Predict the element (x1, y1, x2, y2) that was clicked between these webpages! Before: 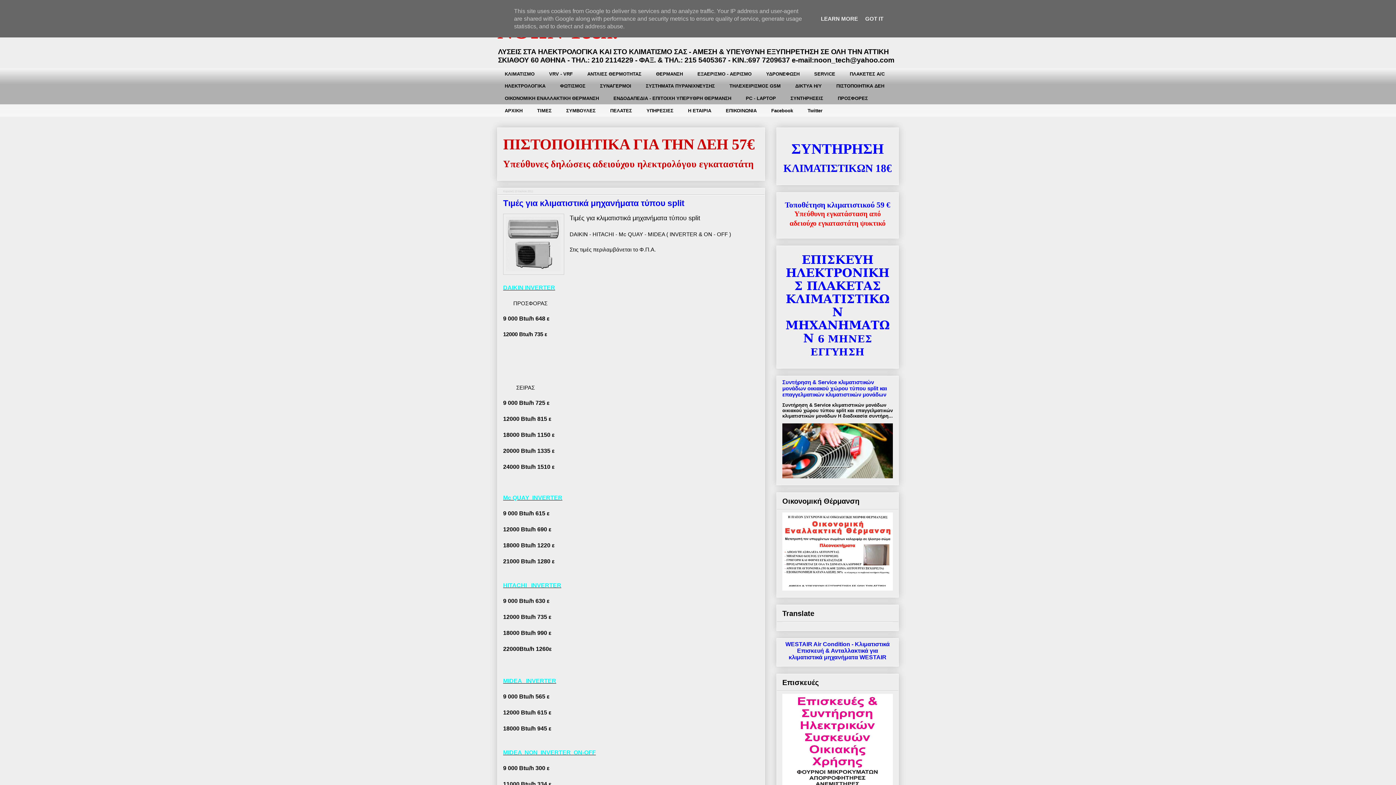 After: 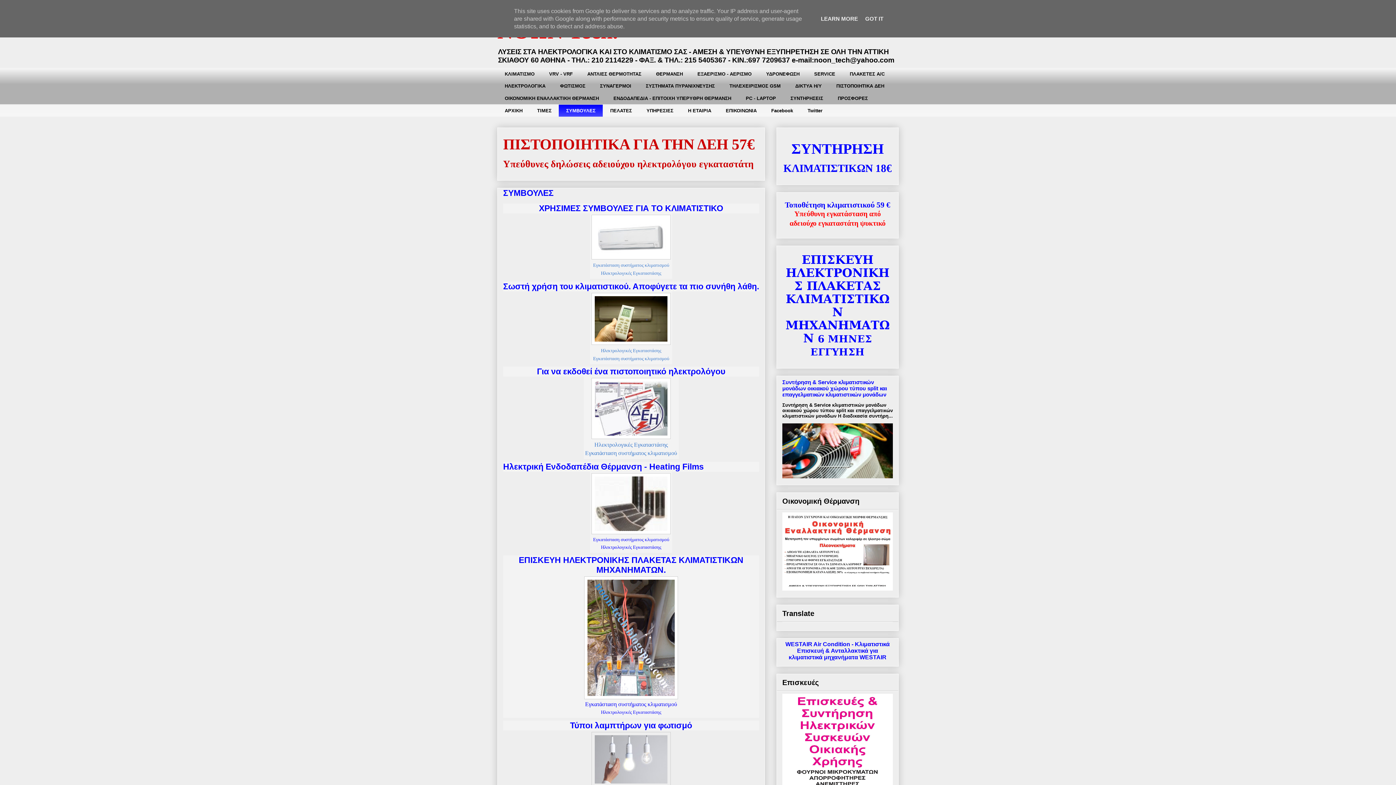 Action: bbox: (558, 104, 602, 116) label: ΣΥΜΒΟΥΛΕΣ